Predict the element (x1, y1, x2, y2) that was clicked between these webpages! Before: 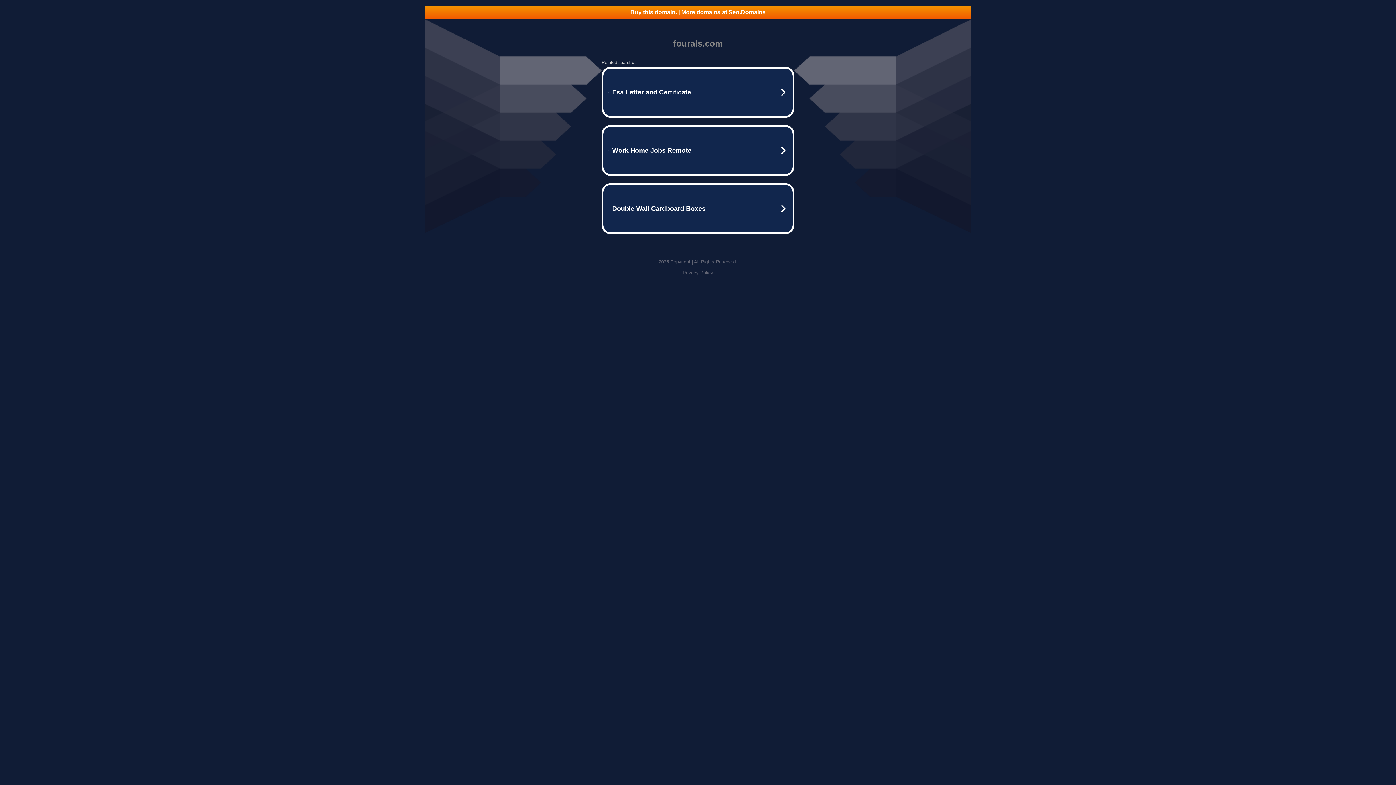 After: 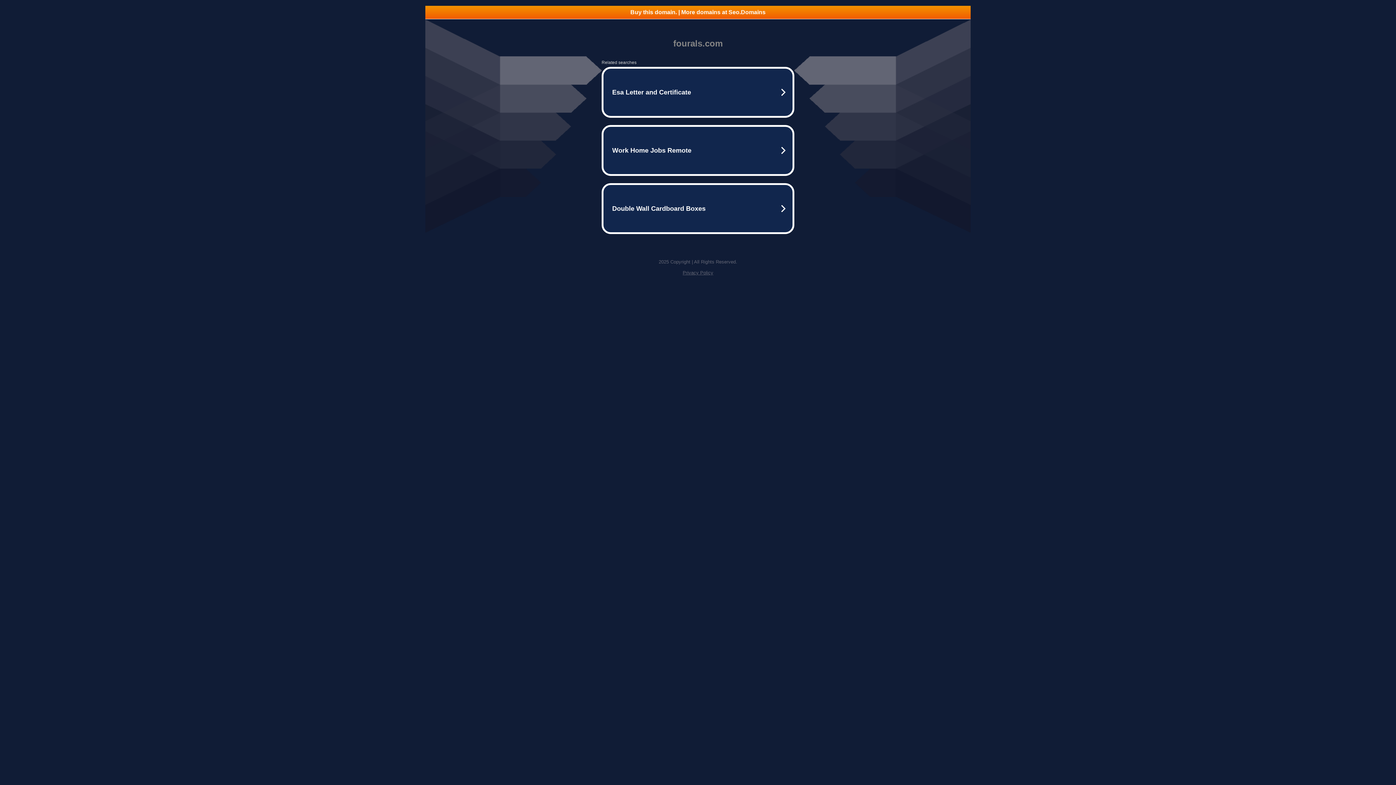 Action: label: Buy this domain. | More domains at Seo.Domains bbox: (425, 5, 970, 18)